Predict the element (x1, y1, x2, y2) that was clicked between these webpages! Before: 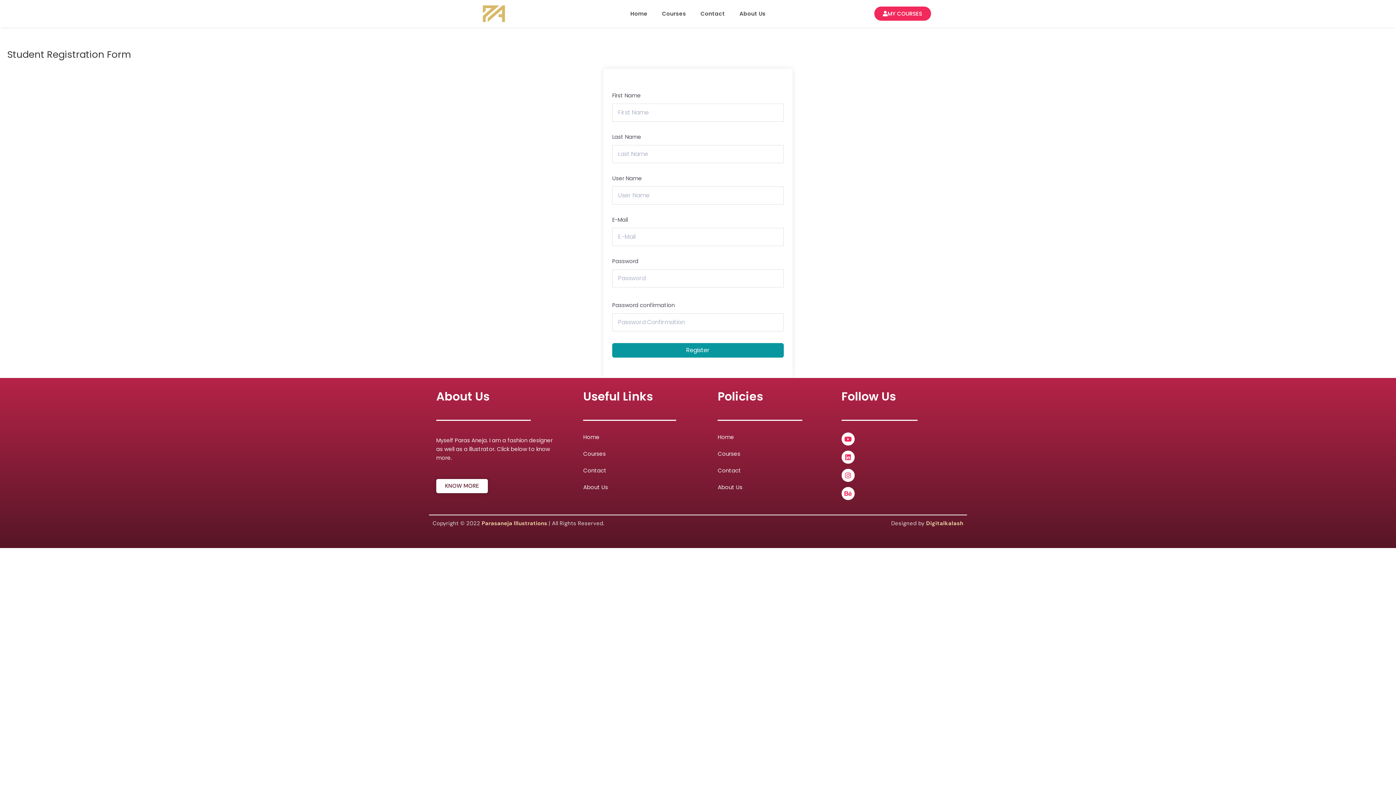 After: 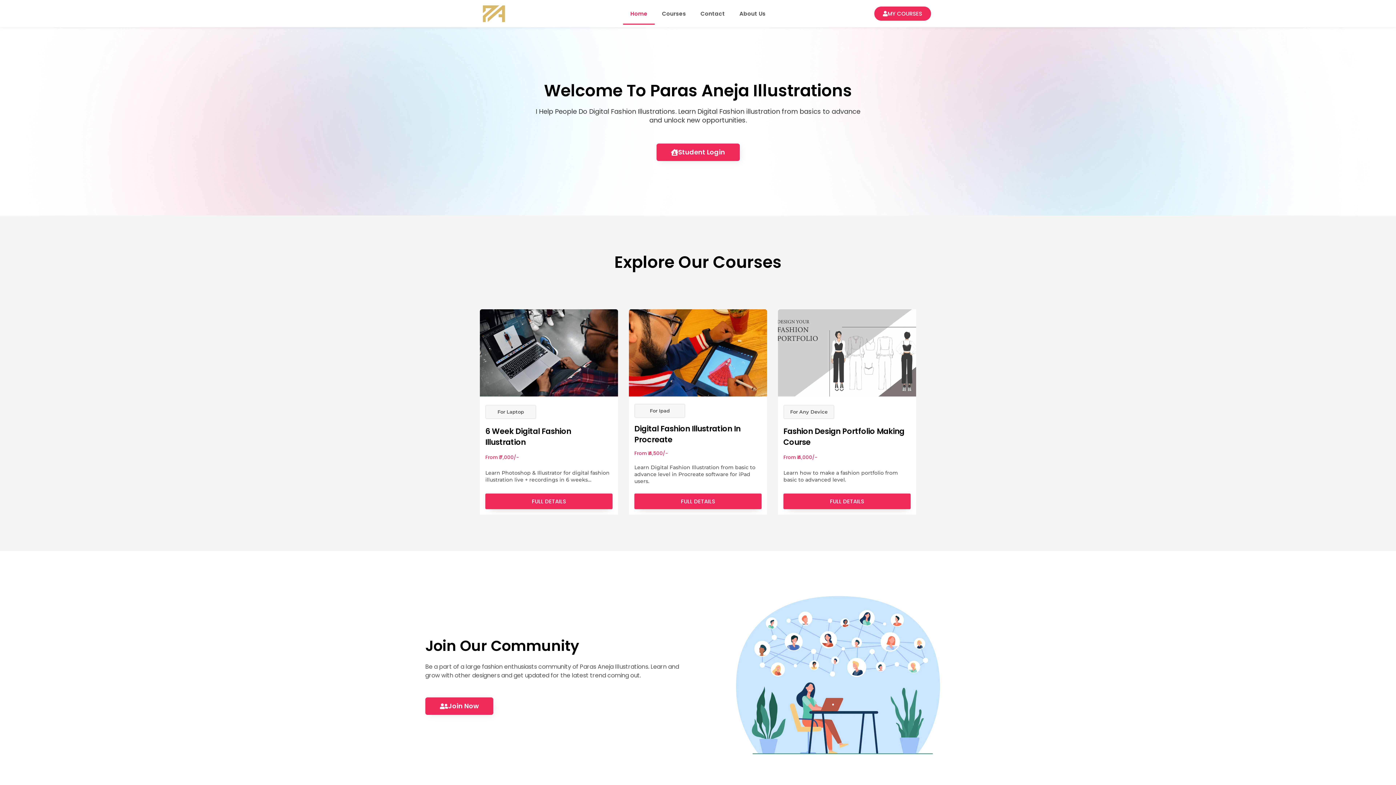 Action: label: Home bbox: (717, 429, 823, 445)